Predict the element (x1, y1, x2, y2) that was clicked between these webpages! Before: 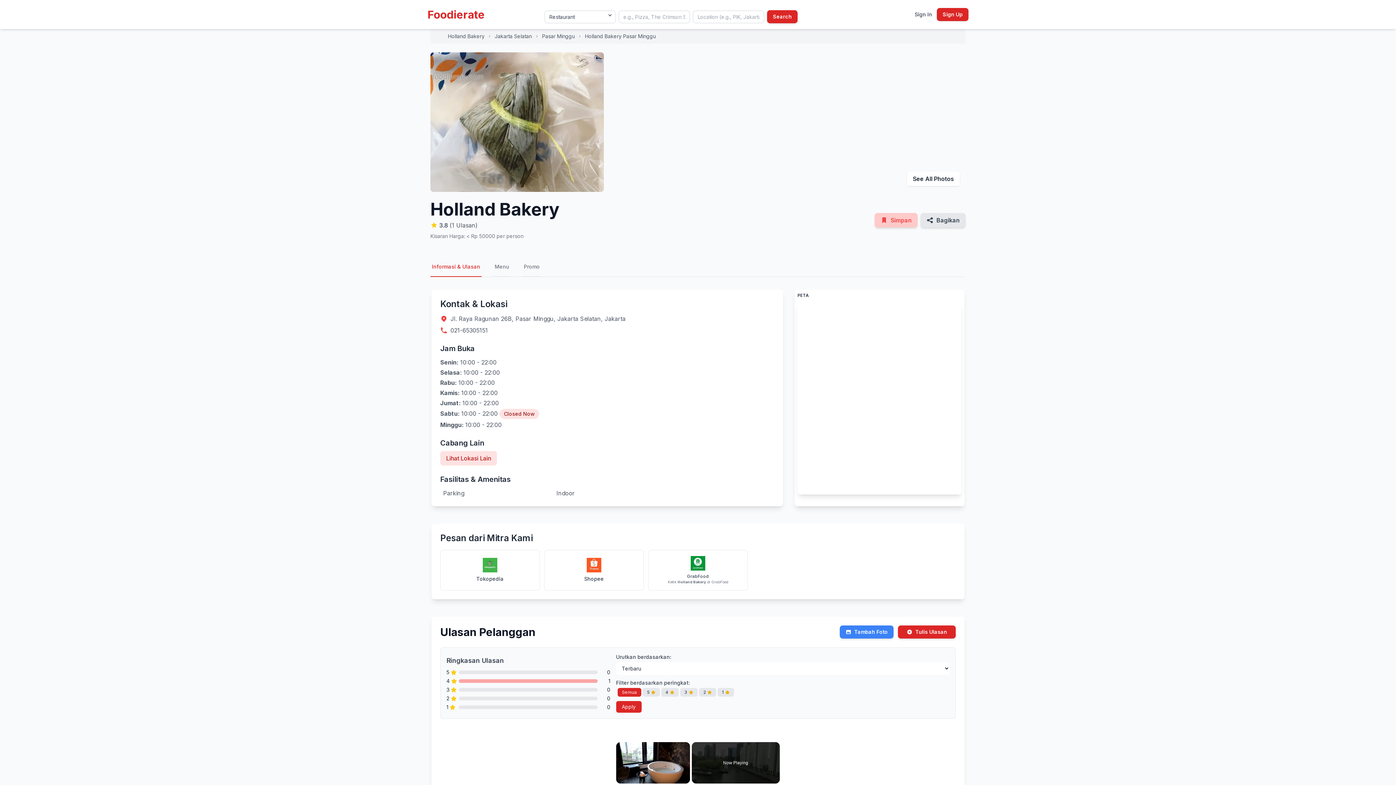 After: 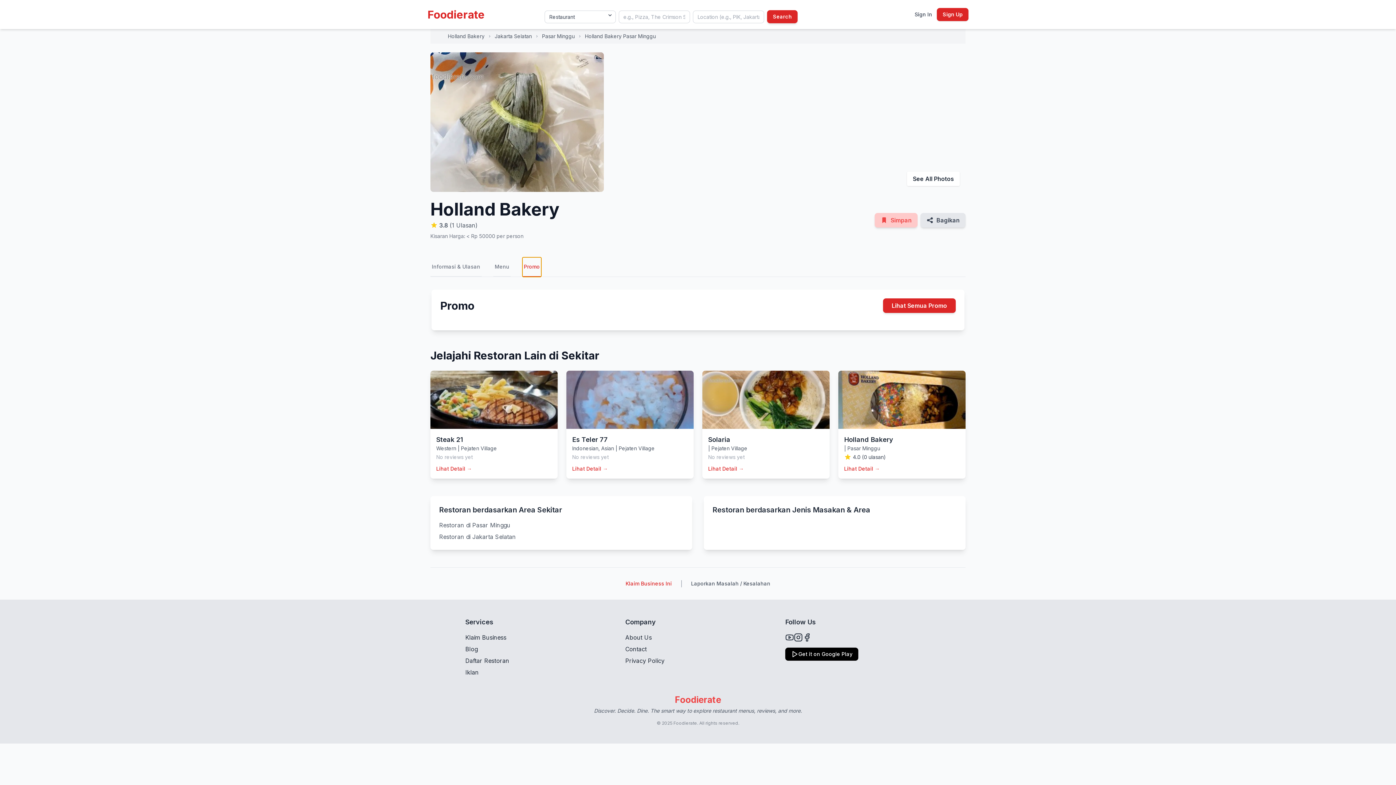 Action: bbox: (522, 257, 541, 277) label: Promo